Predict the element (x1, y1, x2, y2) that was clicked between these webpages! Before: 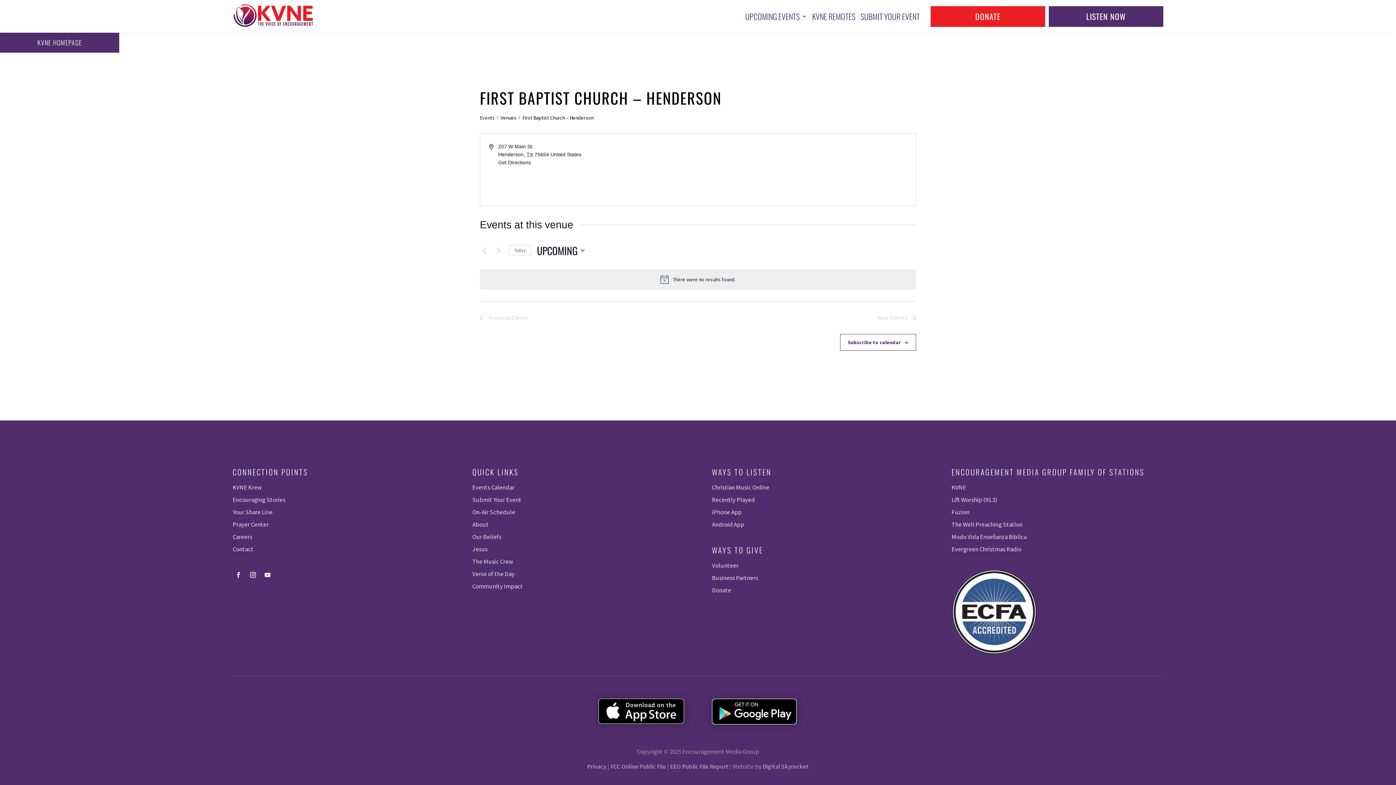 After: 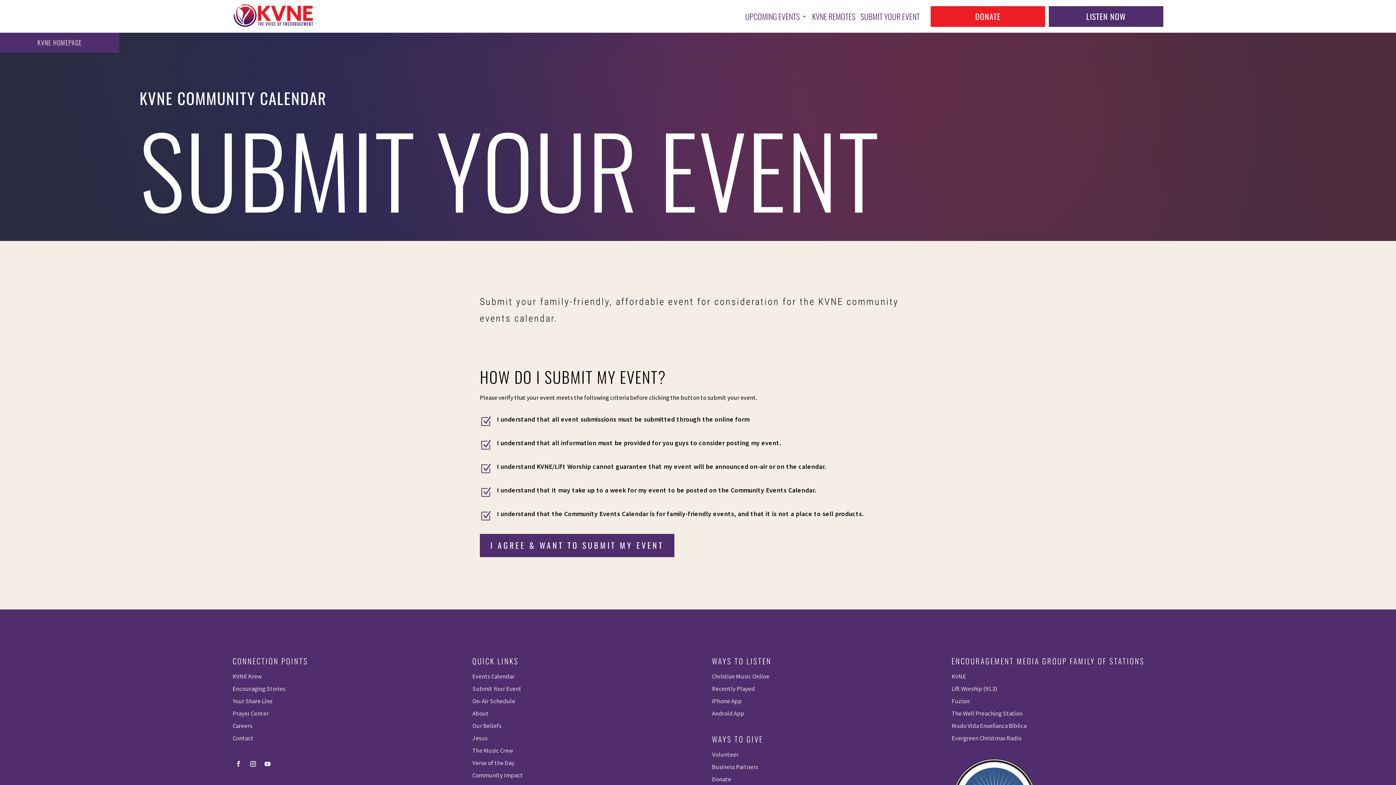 Action: label: Submit Your Event bbox: (472, 495, 521, 503)